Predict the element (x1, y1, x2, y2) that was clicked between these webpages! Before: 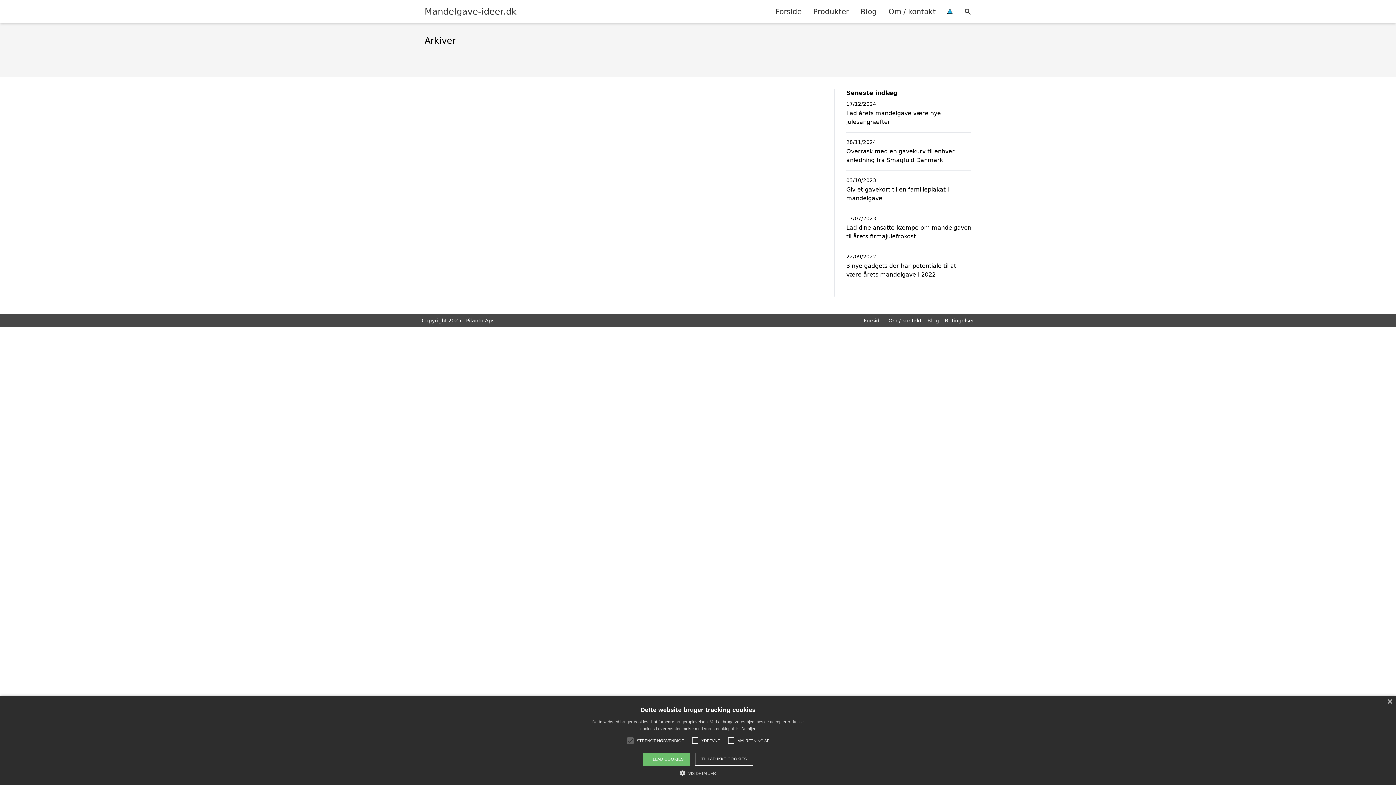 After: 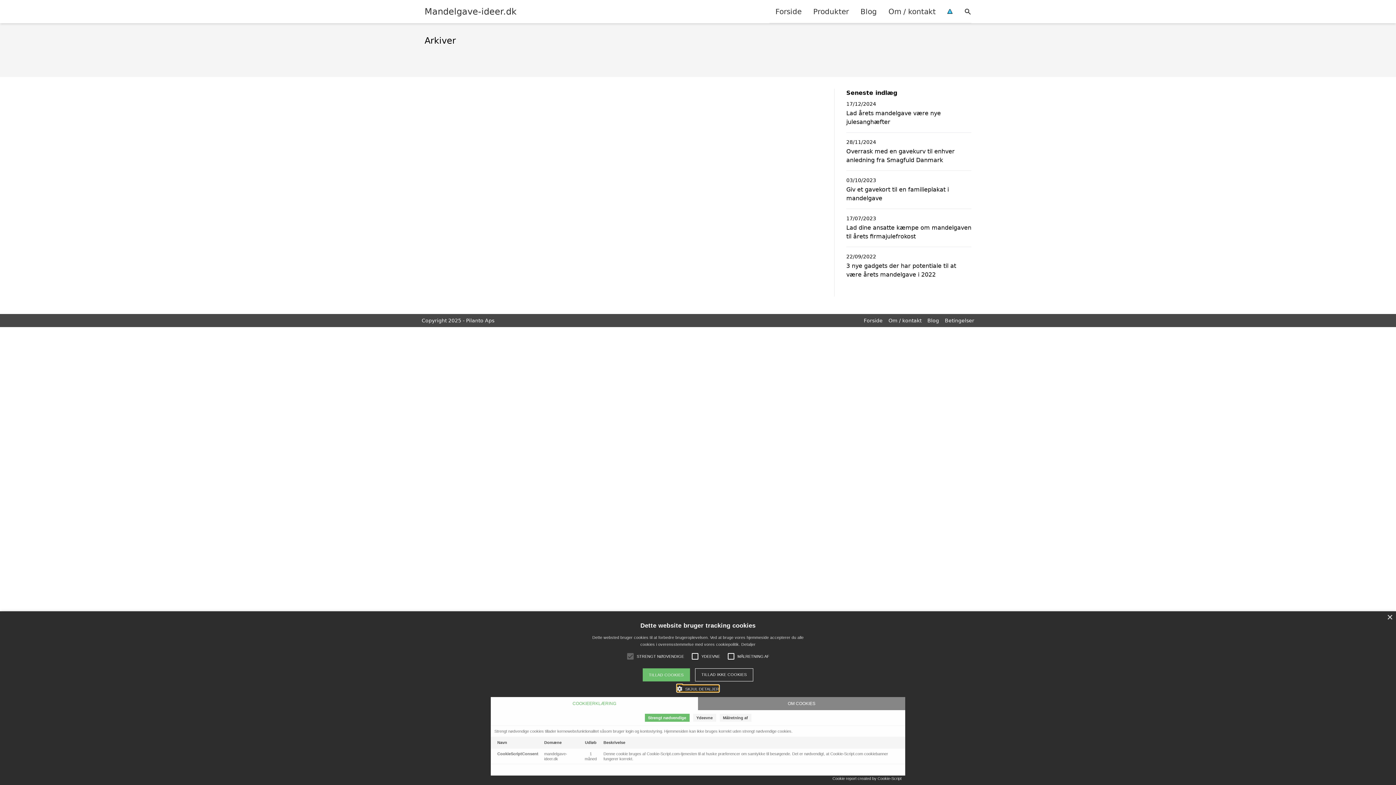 Action: label:  VIS DETALJER bbox: (680, 769, 716, 776)